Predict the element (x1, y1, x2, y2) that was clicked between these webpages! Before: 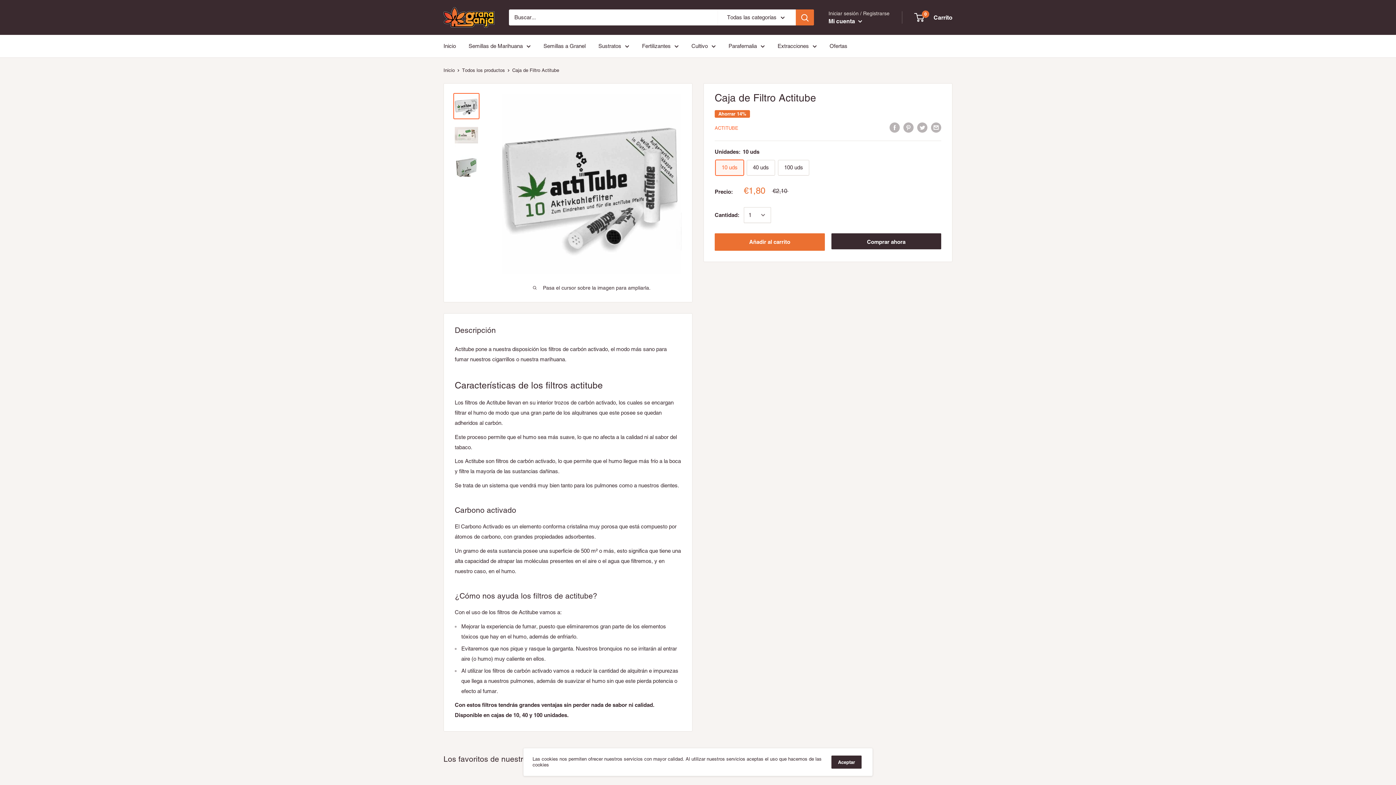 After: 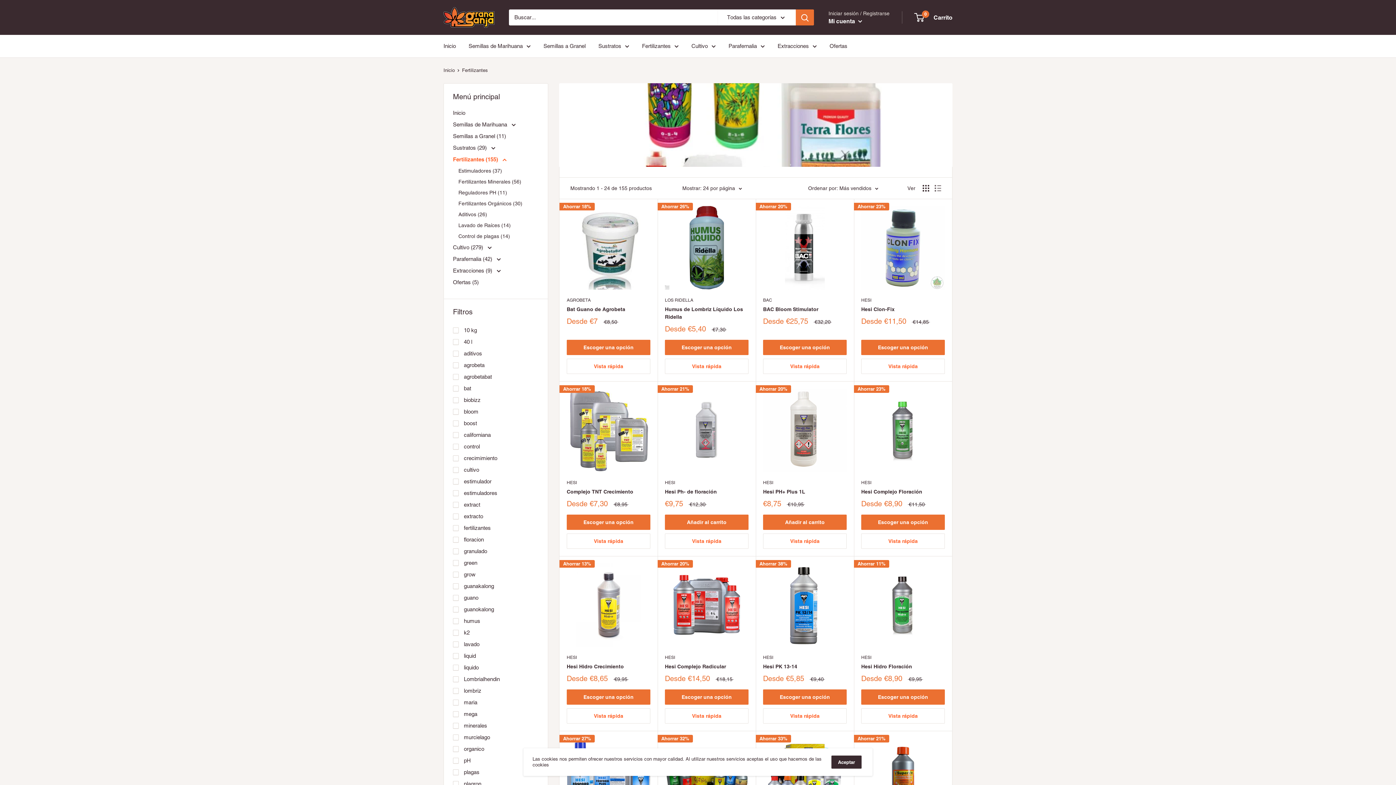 Action: bbox: (642, 41, 678, 51) label: Fertilizantes